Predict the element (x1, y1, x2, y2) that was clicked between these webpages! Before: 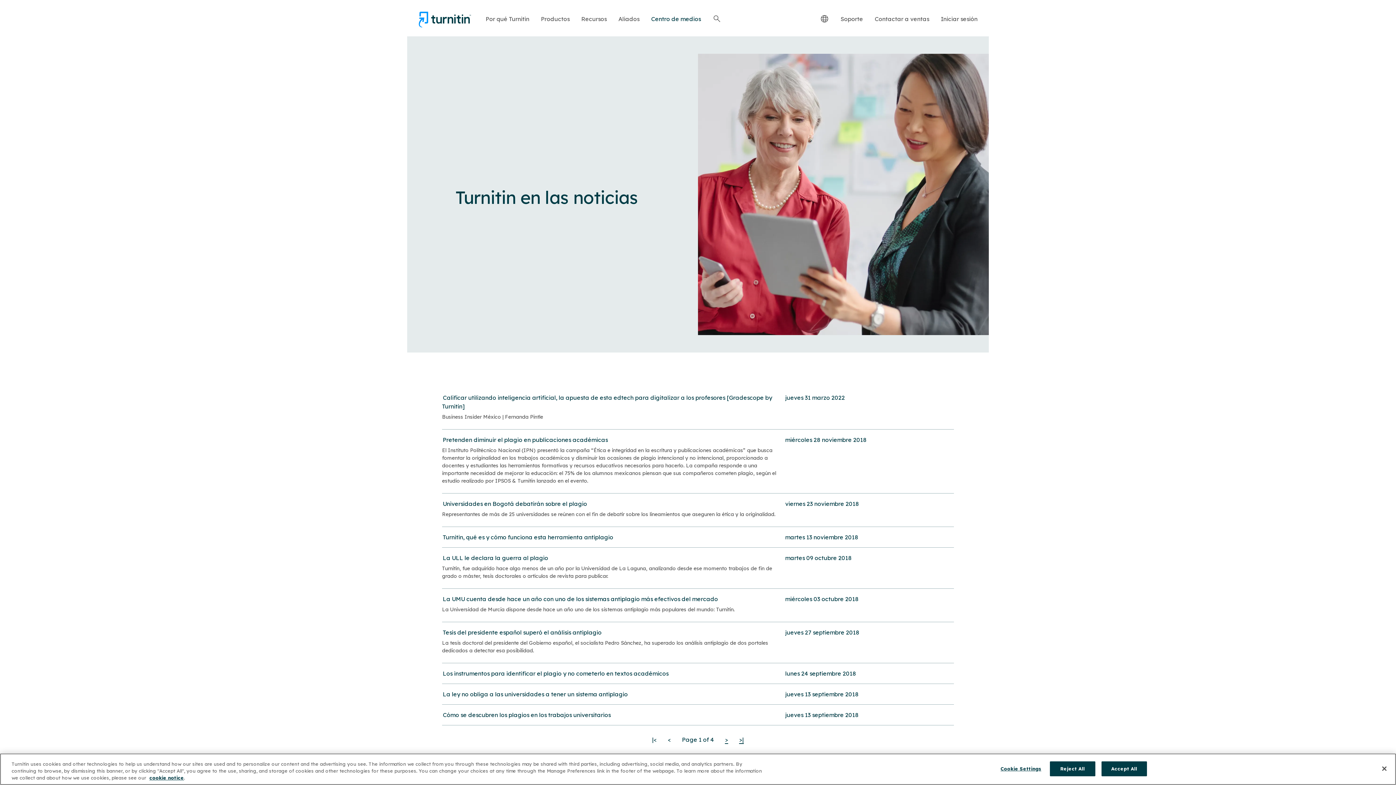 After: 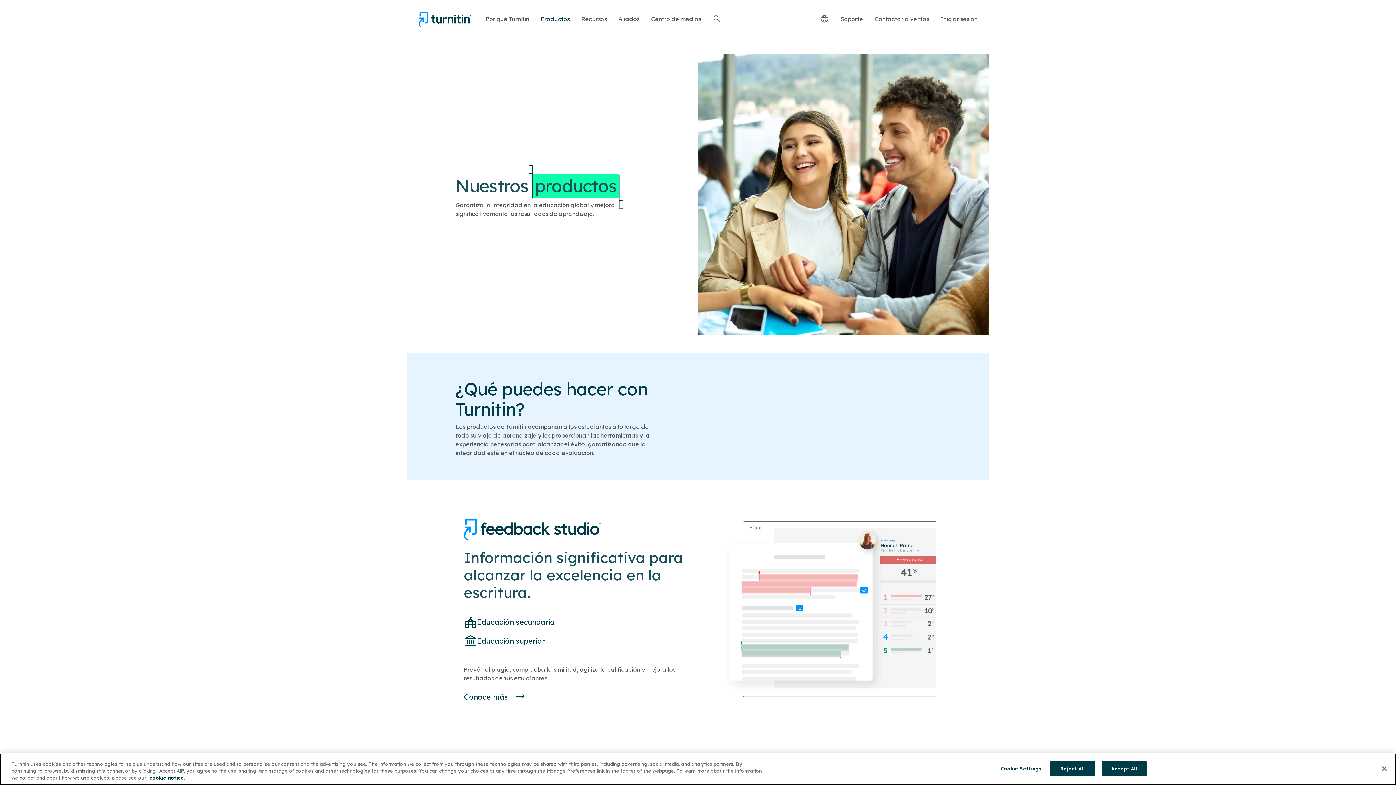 Action: label: Productos bbox: (541, 14, 569, 24)